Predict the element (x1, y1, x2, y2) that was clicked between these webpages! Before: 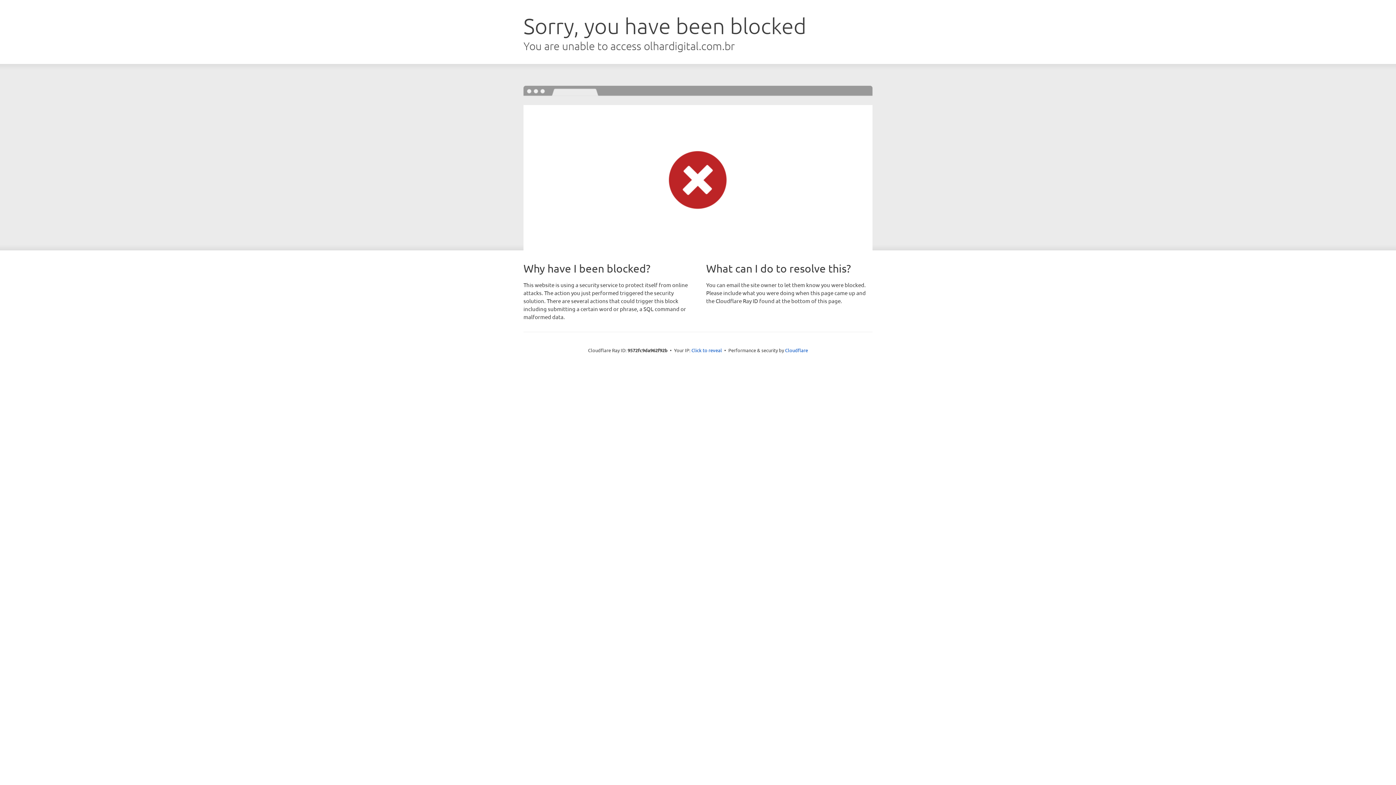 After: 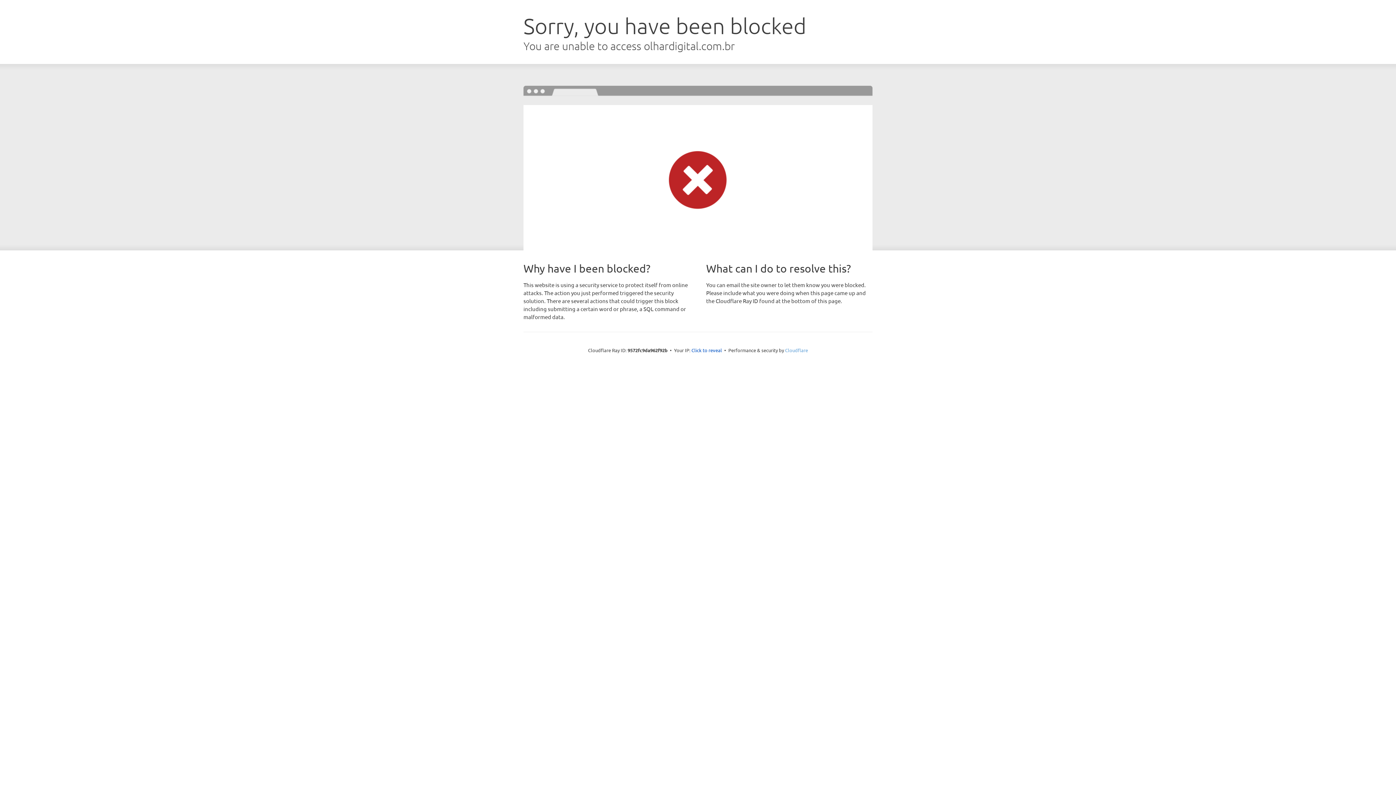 Action: bbox: (785, 347, 808, 353) label: Cloudflare